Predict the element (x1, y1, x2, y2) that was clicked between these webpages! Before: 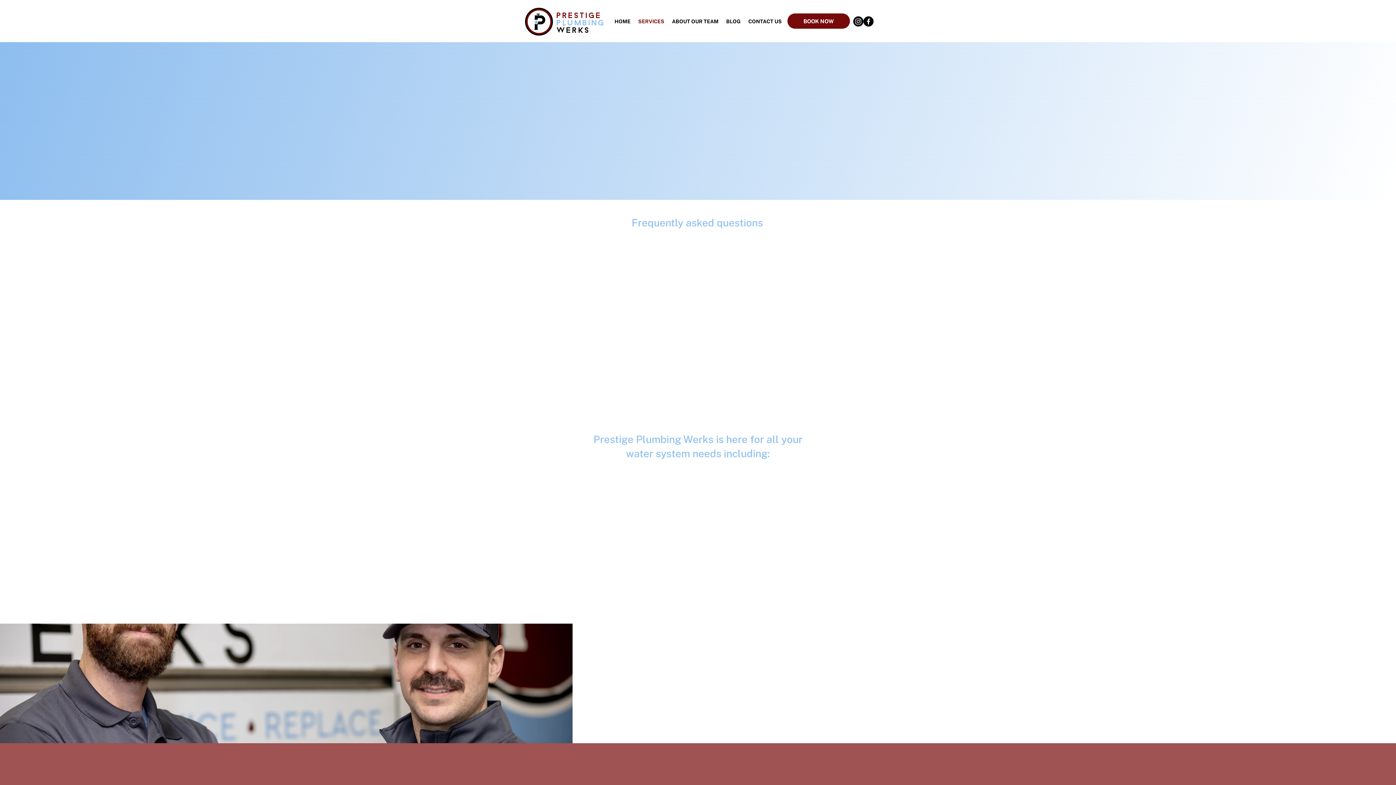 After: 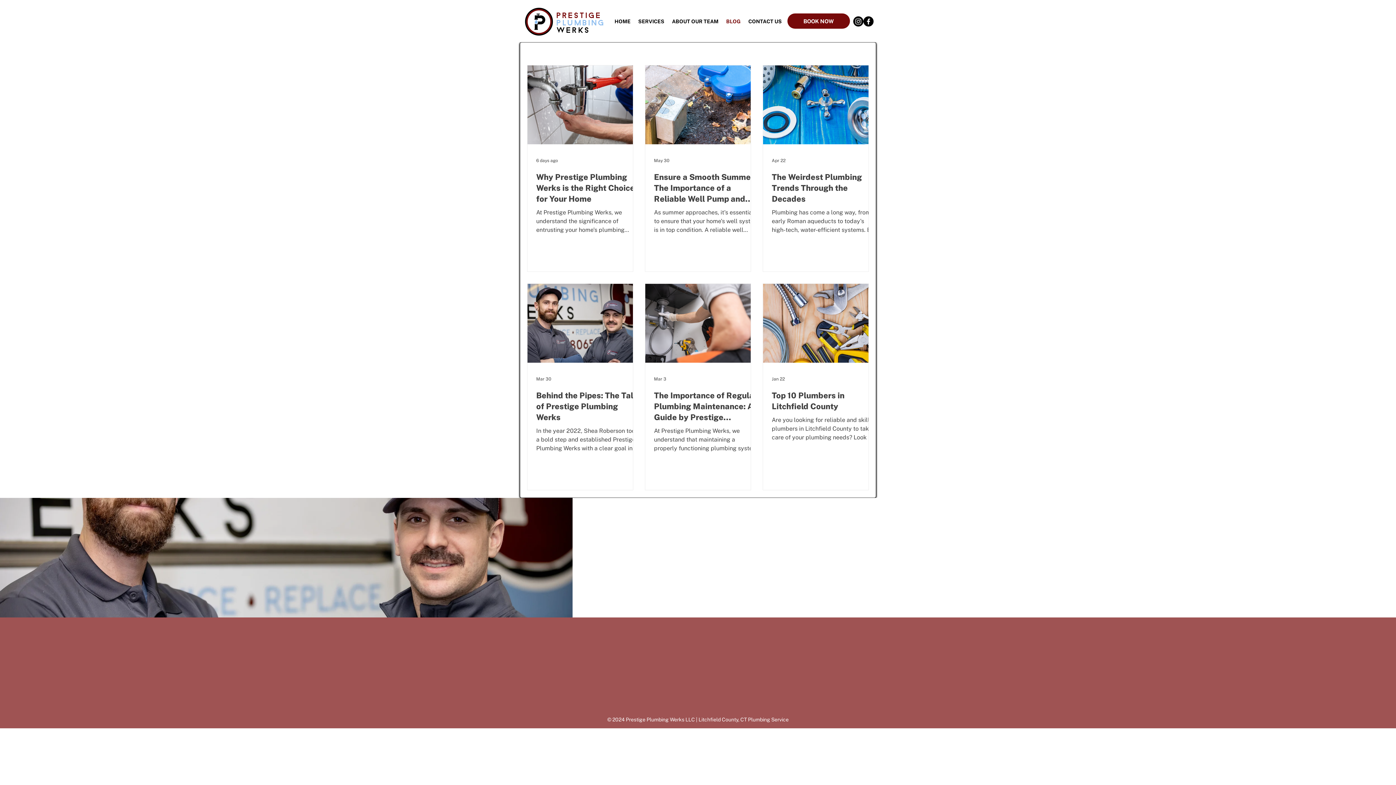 Action: bbox: (722, 16, 744, 26) label: BLOG